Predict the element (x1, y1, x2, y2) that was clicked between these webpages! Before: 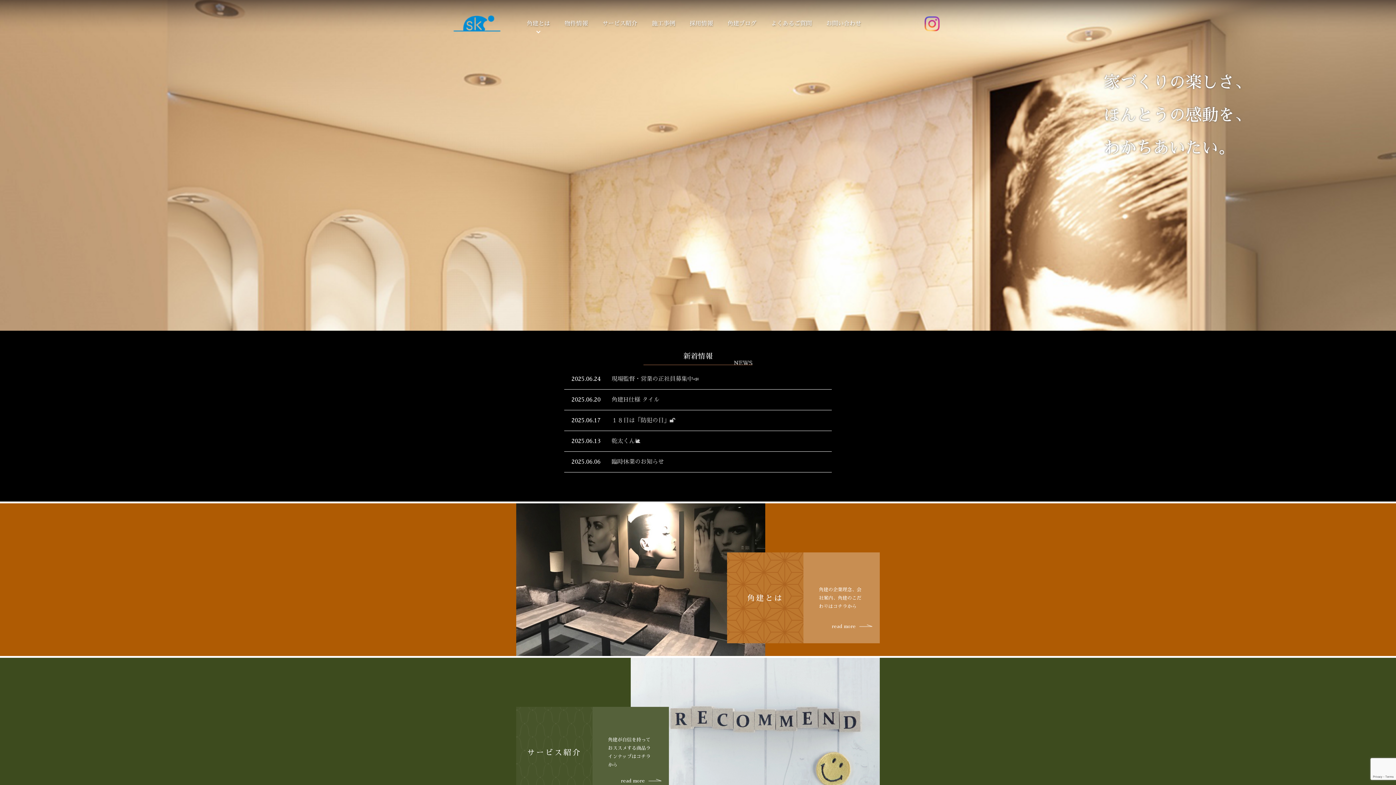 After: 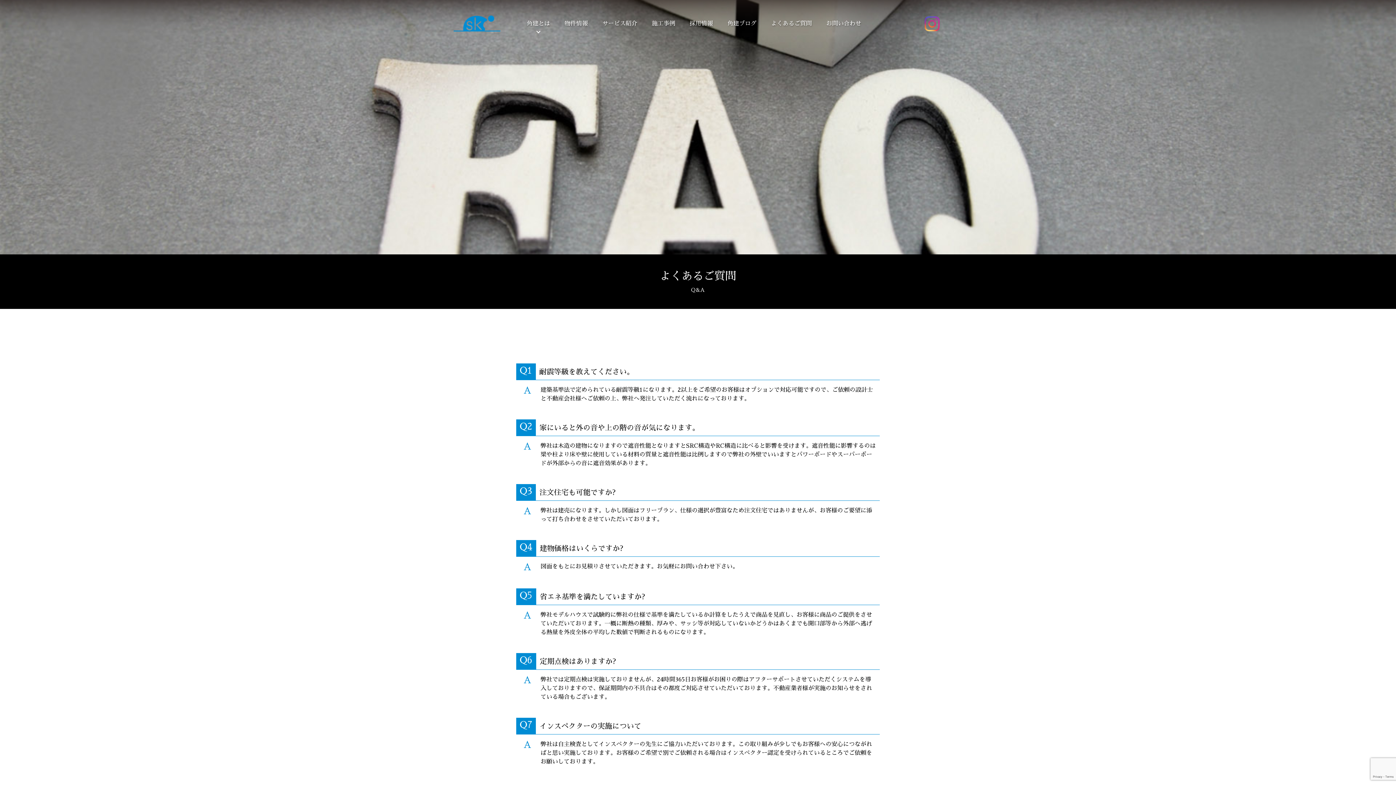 Action: bbox: (771, 14, 812, 32) label: よくあるご質問